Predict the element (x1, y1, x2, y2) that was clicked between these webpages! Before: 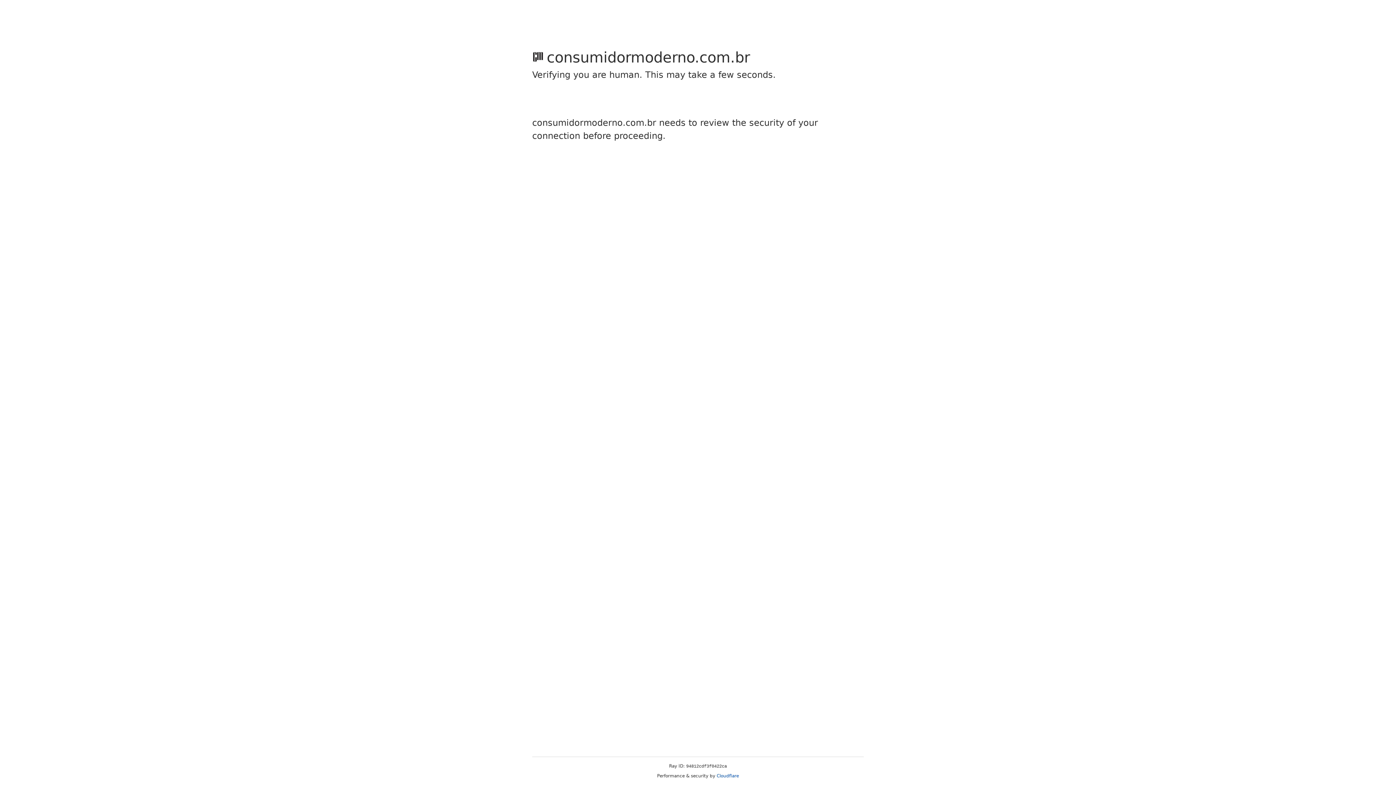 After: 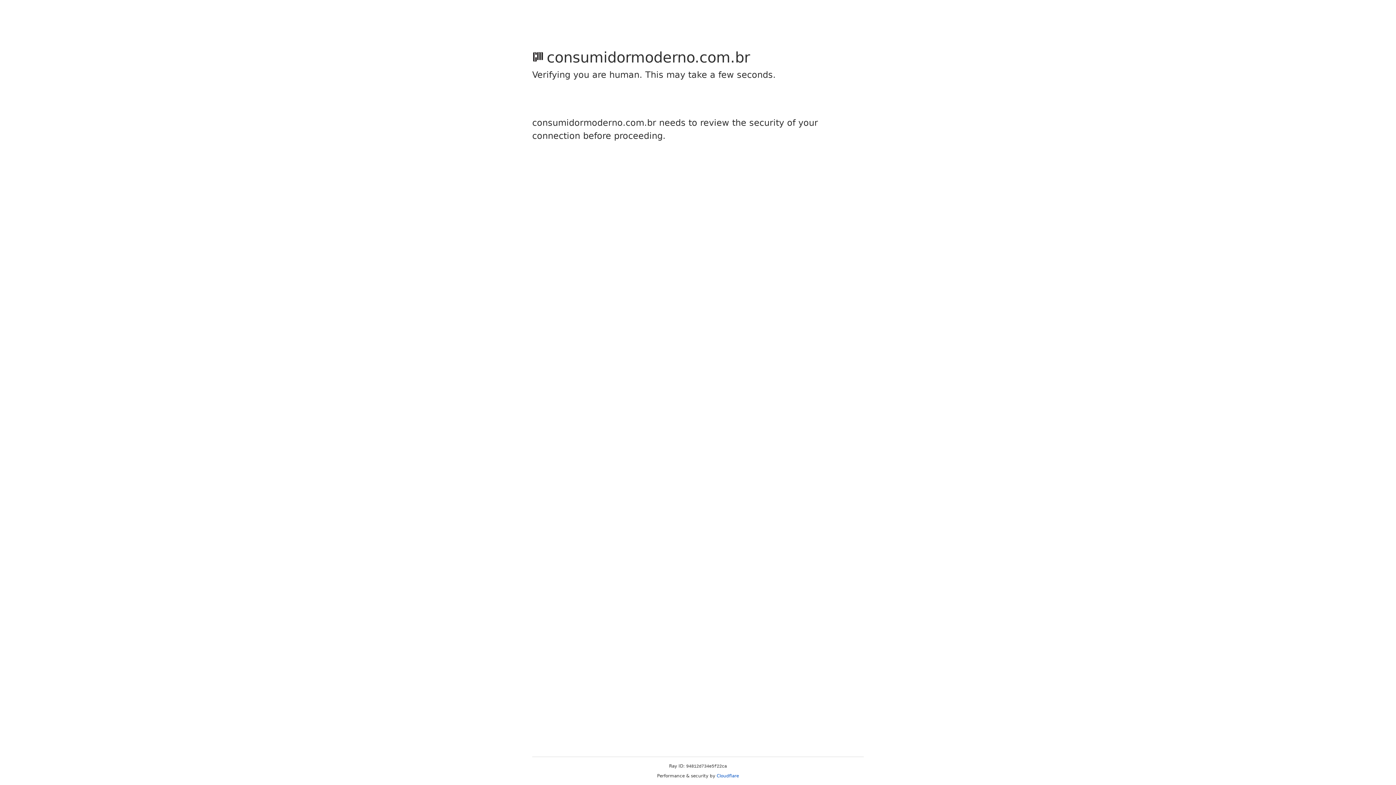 Action: label: Cloudflare bbox: (716, 773, 739, 778)